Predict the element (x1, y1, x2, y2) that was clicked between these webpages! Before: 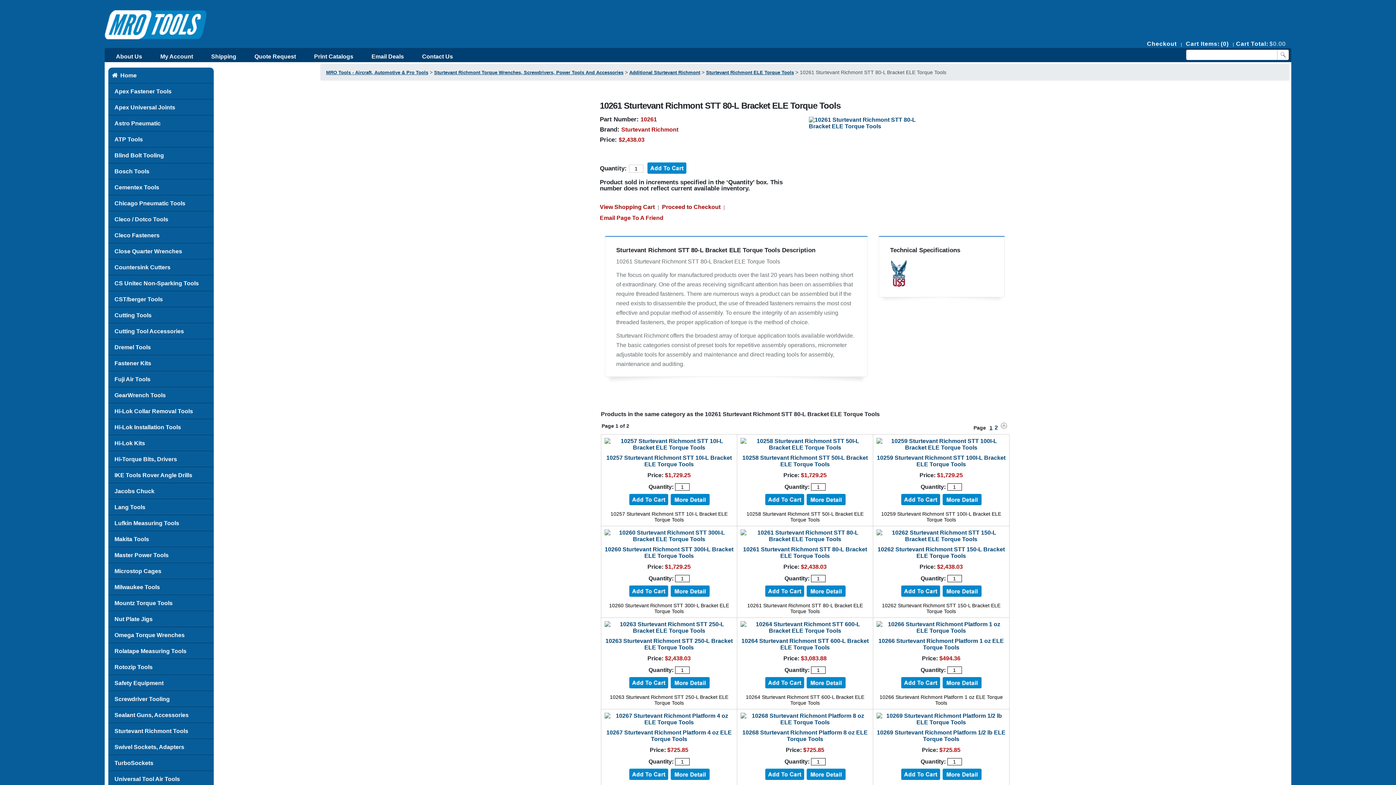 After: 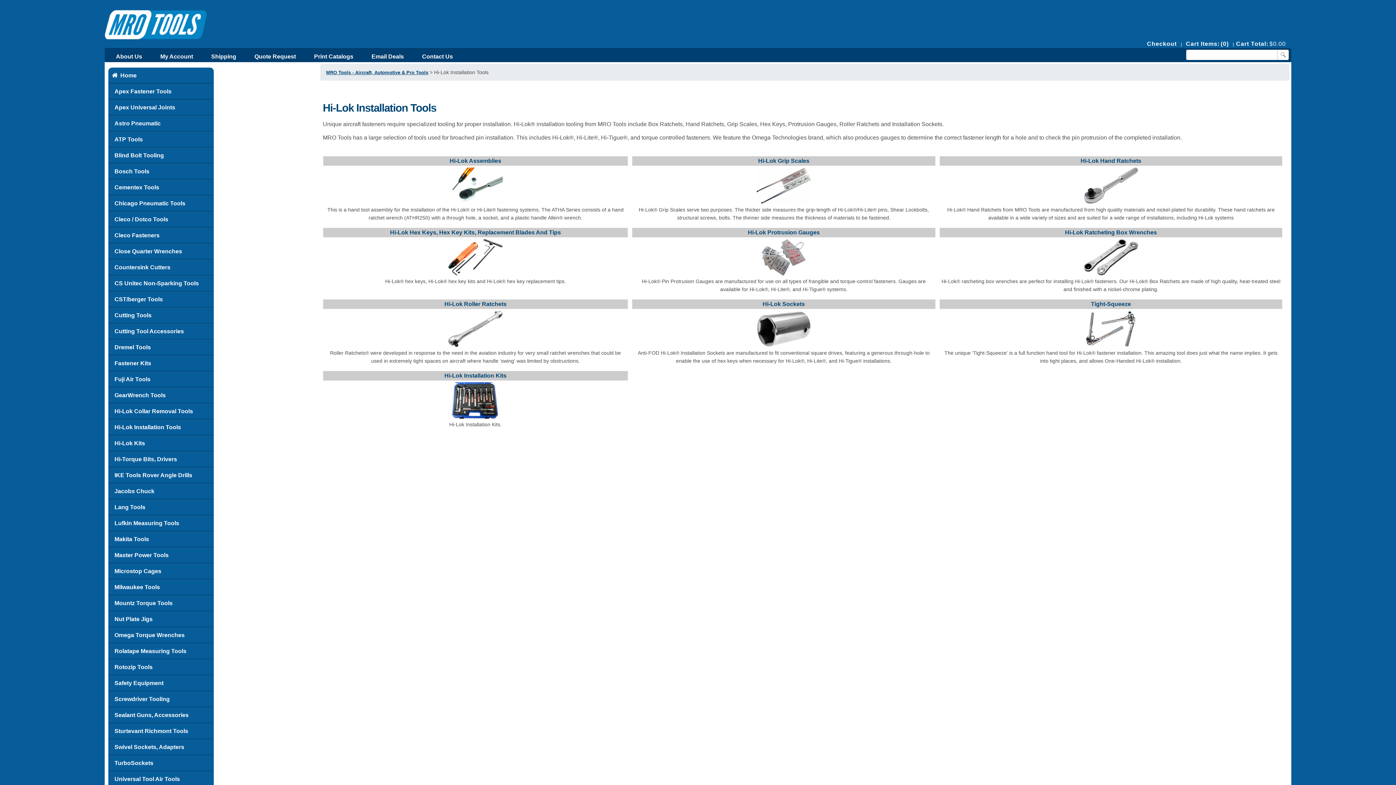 Action: label: Hi-Lok Installation Tools bbox: (108, 419, 213, 435)